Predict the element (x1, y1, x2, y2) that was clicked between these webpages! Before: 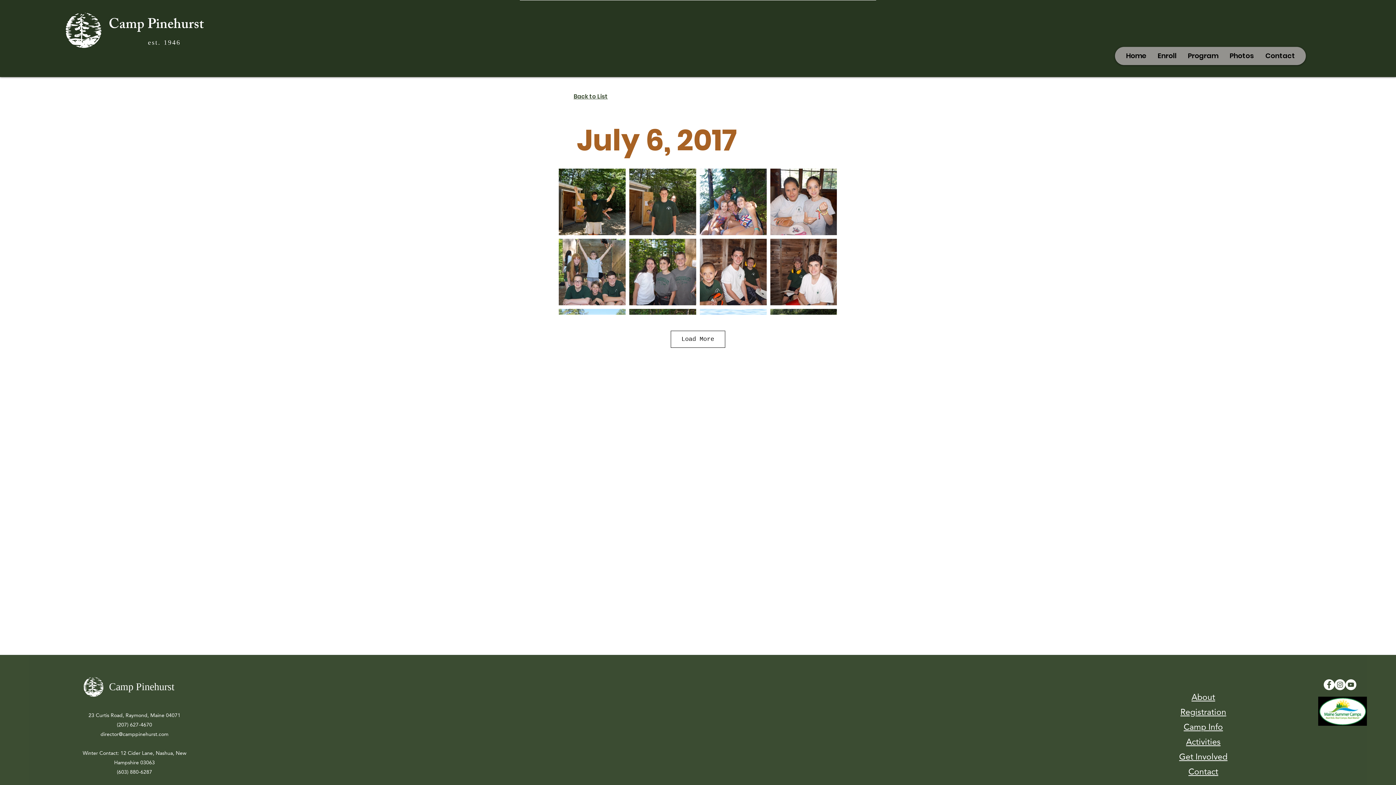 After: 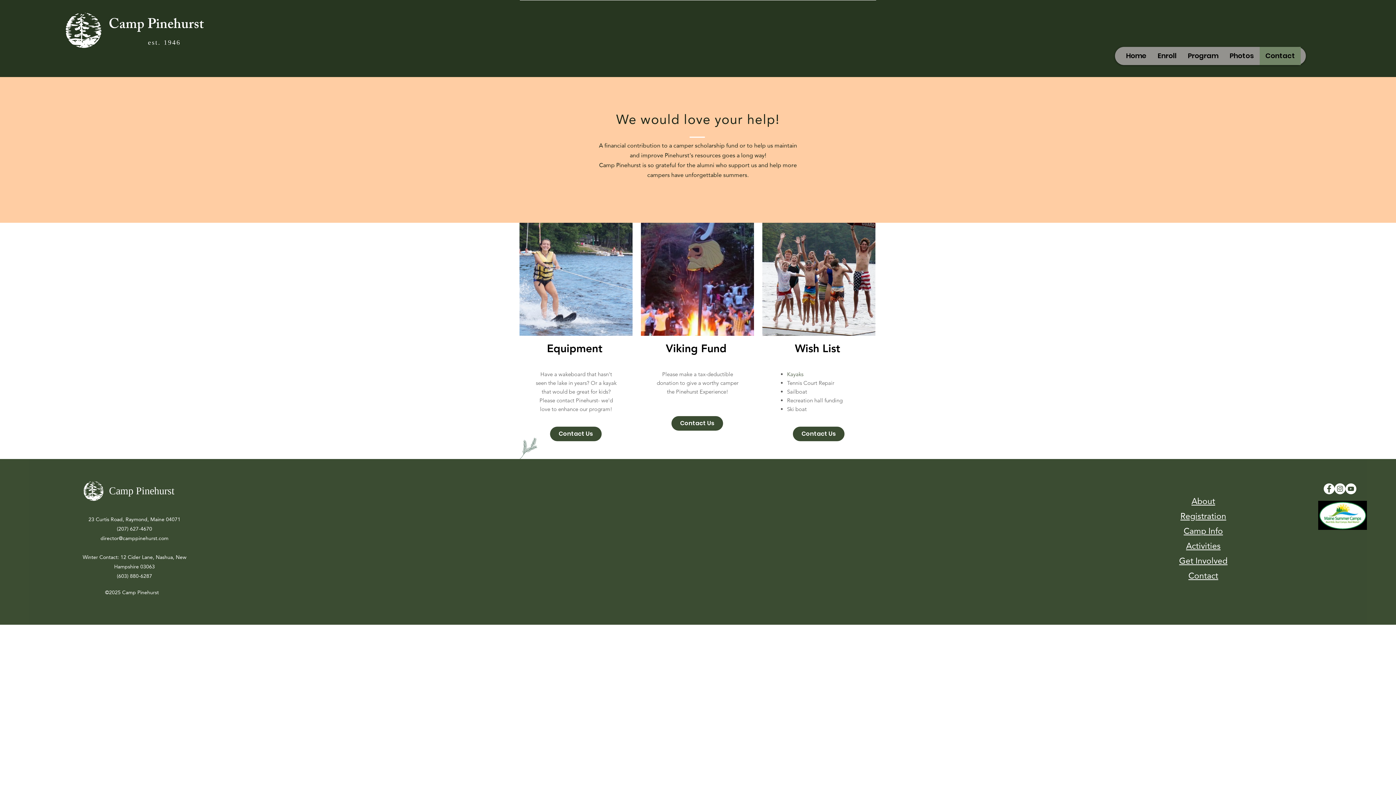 Action: label: Get Involved bbox: (1179, 753, 1227, 762)